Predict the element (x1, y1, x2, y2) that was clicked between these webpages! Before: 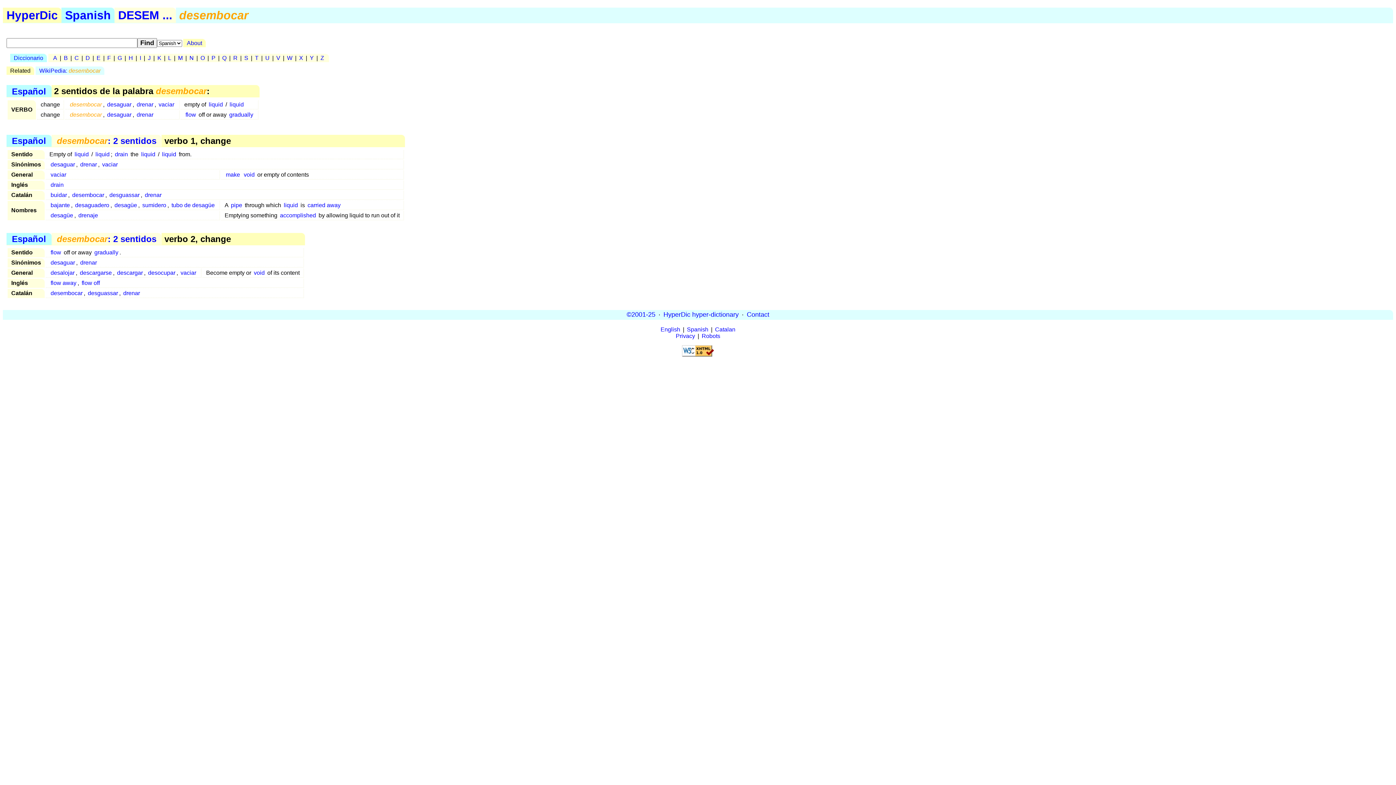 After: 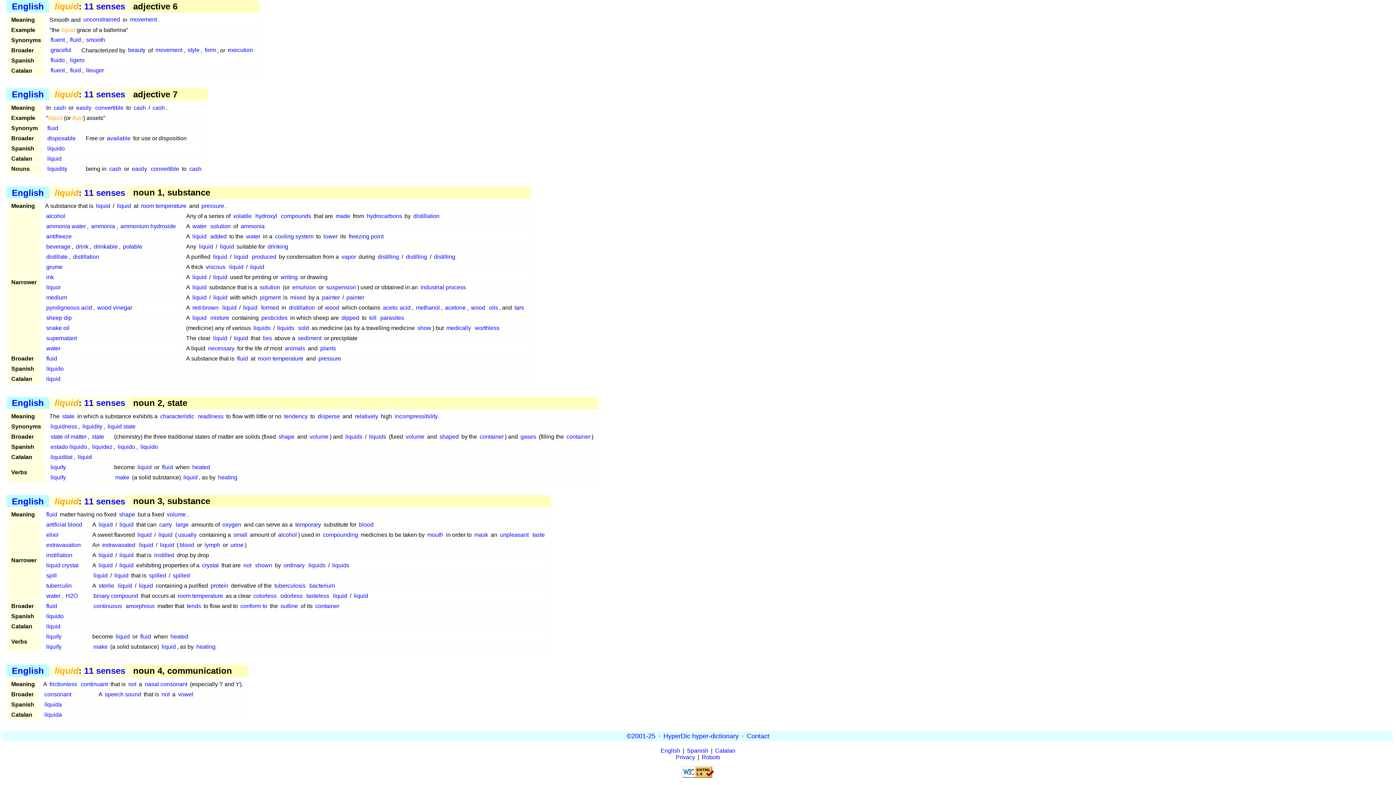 Action: label: liquid bbox: (140, 150, 156, 158)